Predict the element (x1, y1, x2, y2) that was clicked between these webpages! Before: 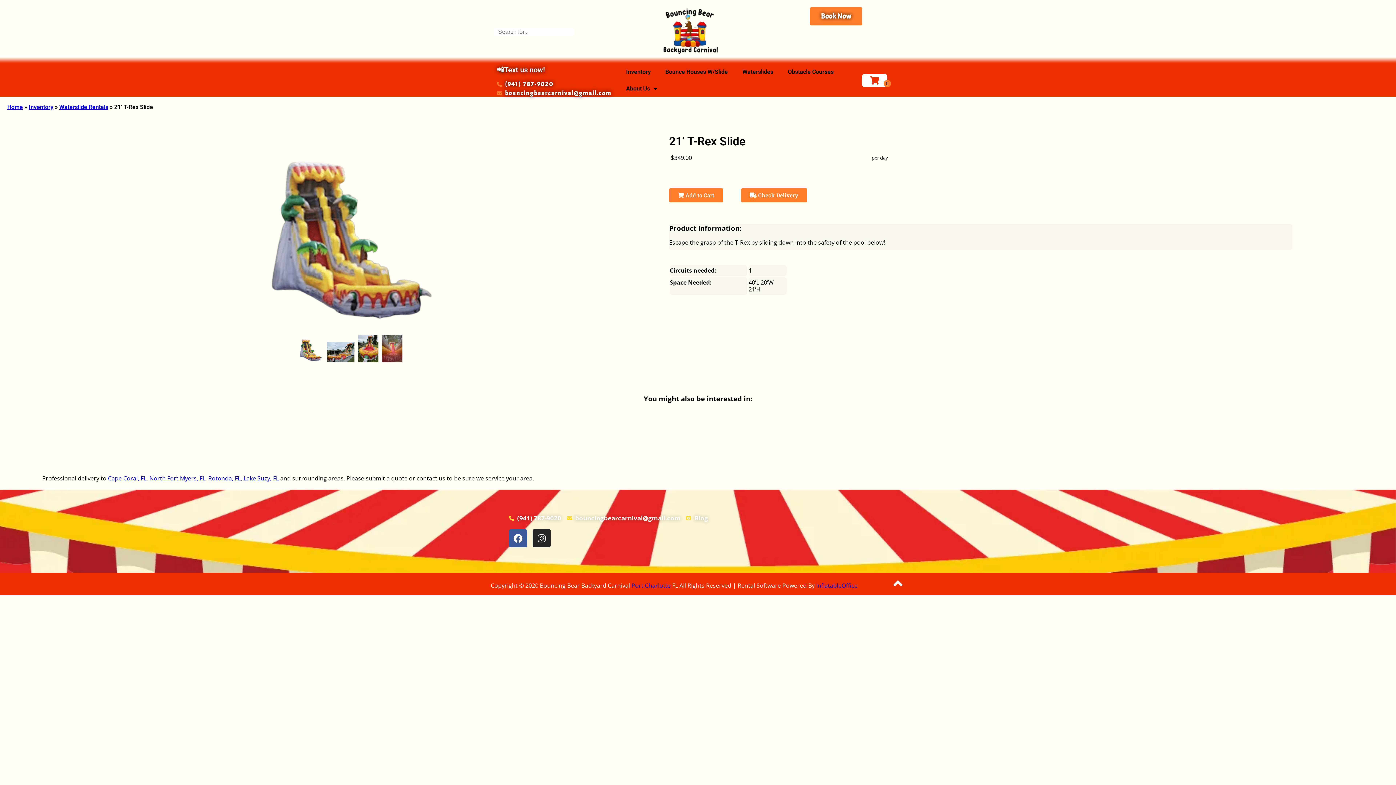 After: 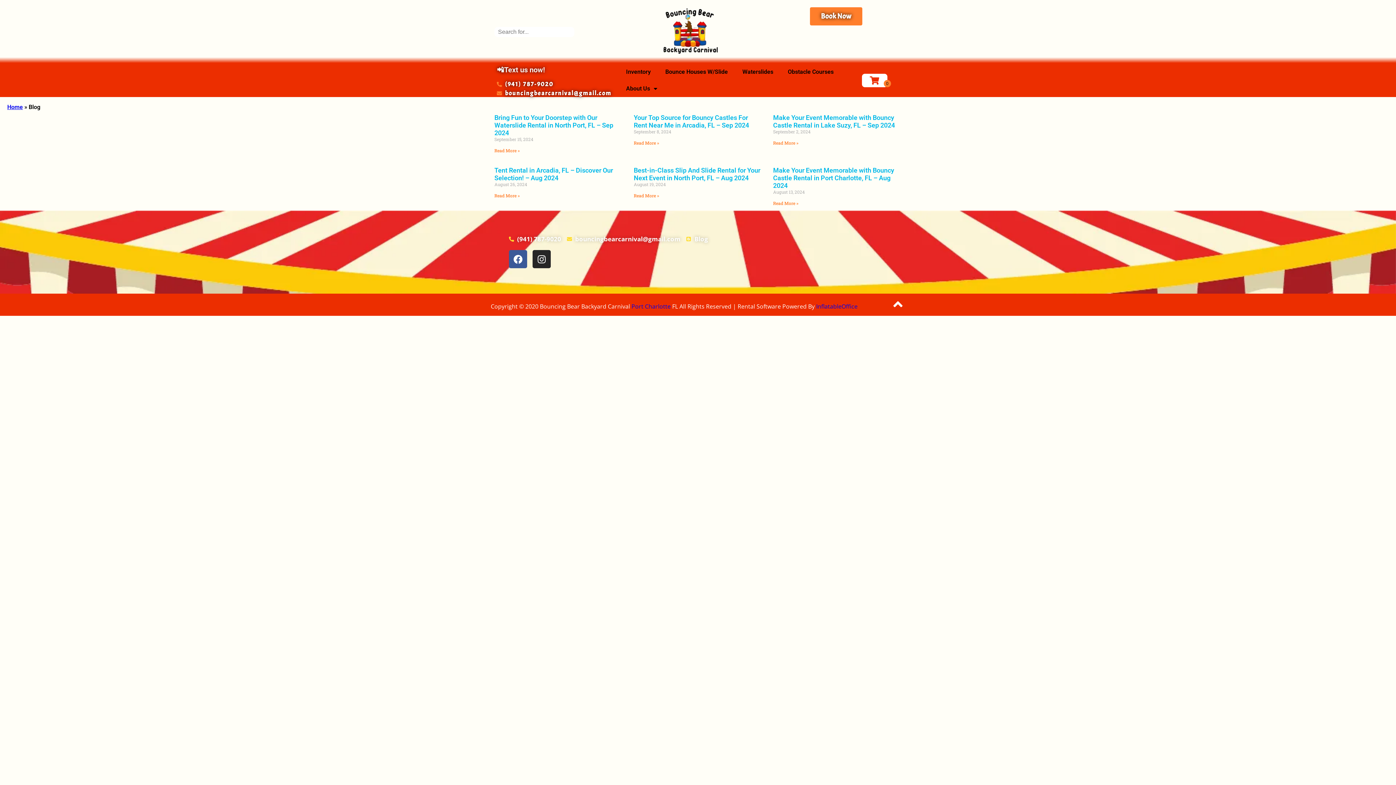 Action: label: Blog bbox: (686, 514, 708, 522)